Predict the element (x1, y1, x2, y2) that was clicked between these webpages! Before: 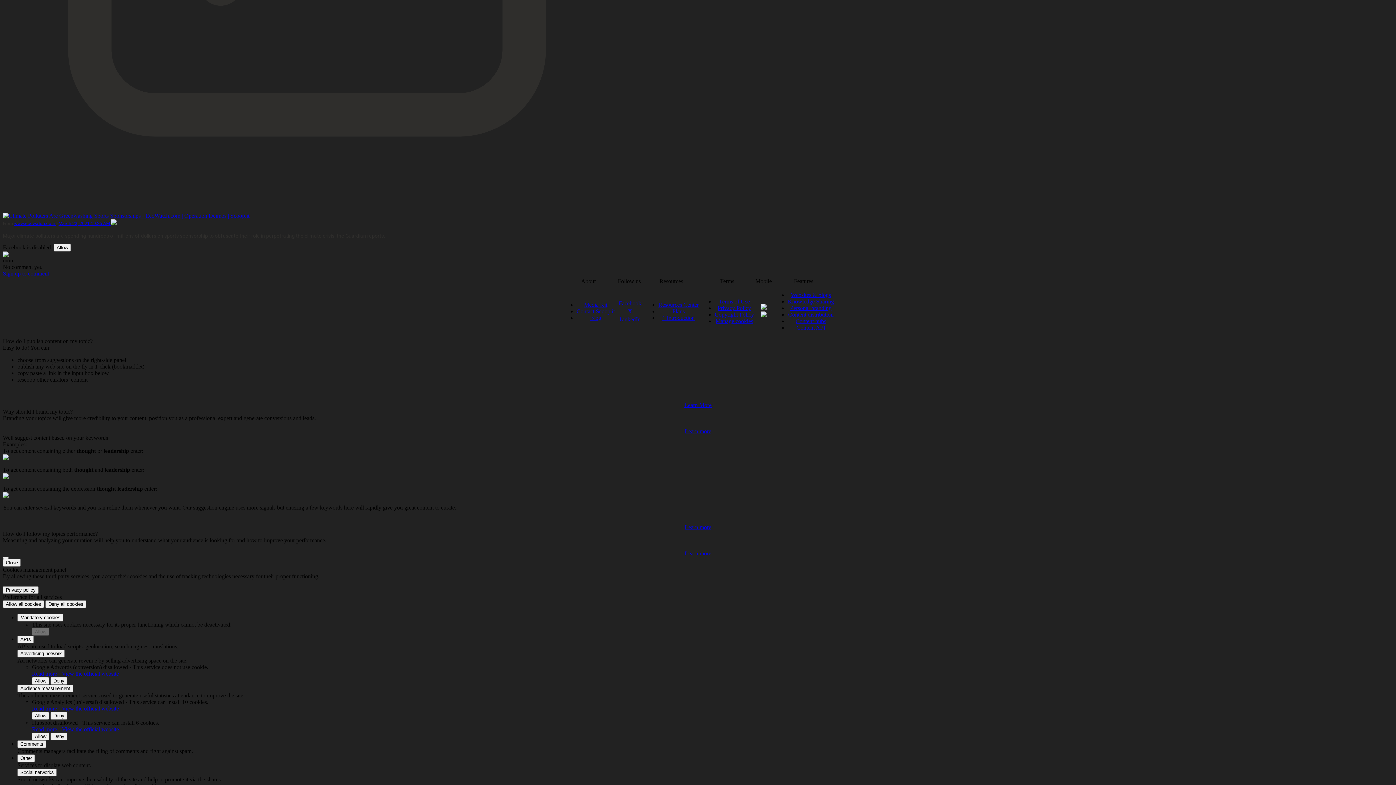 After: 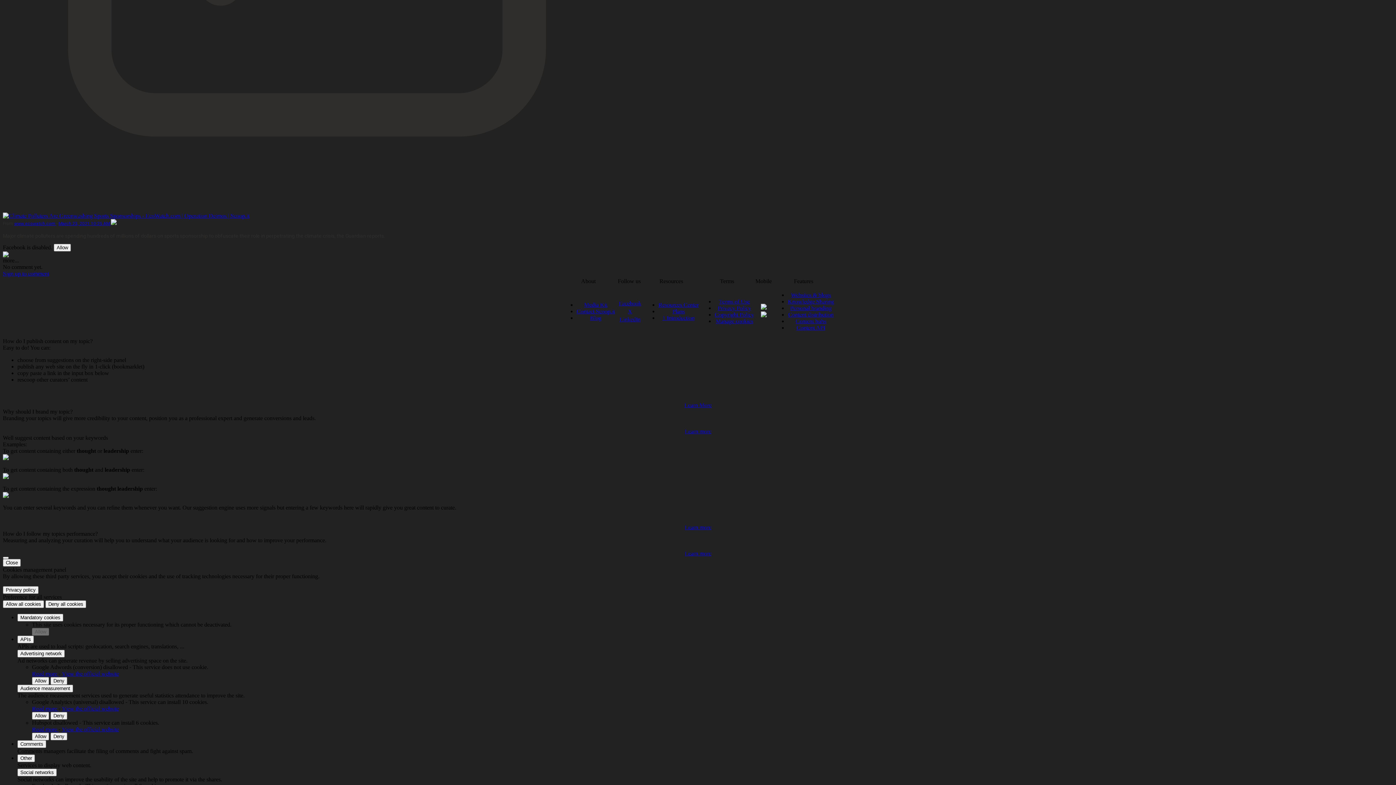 Action: label: Learn more bbox: (684, 524, 711, 530)